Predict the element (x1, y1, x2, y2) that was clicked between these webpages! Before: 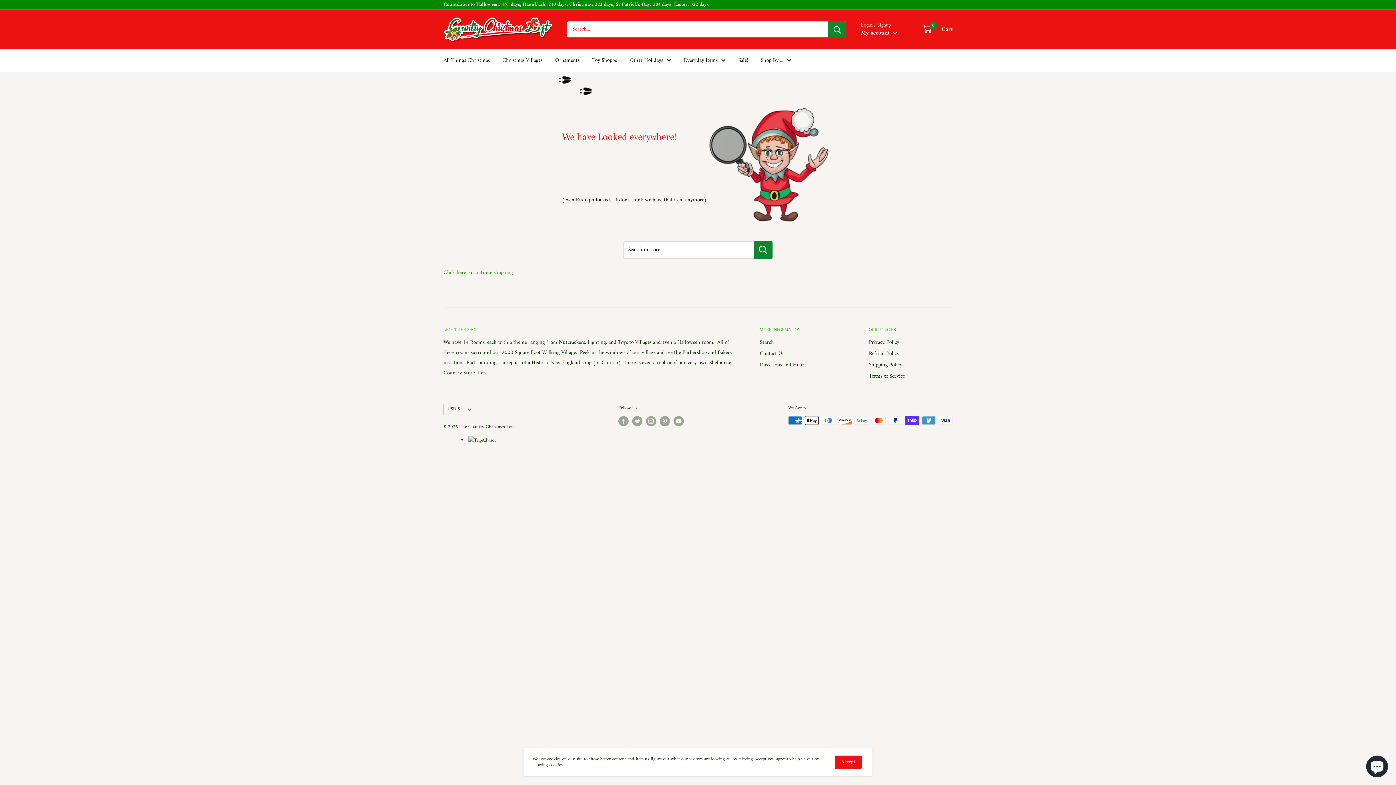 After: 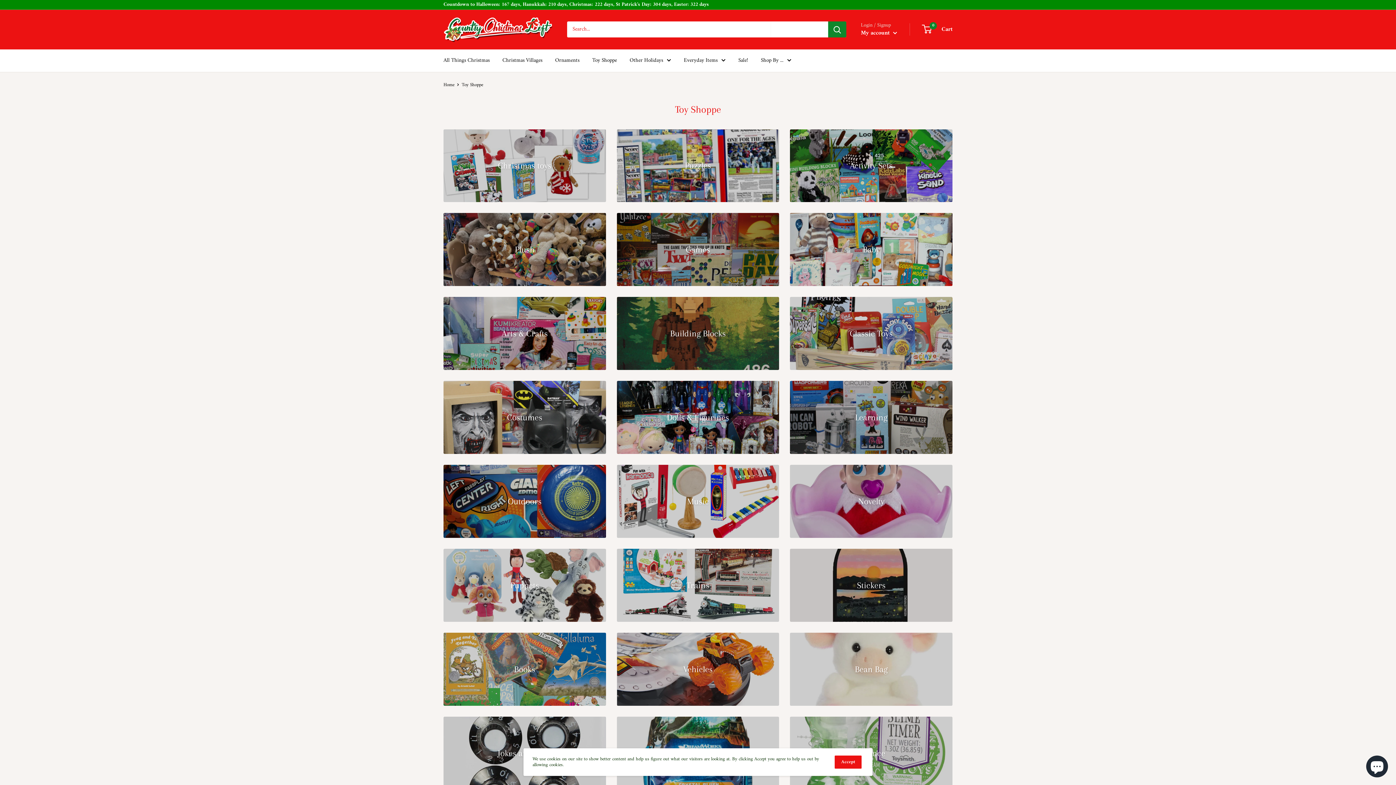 Action: bbox: (592, 55, 617, 65) label: Toy Shoppe